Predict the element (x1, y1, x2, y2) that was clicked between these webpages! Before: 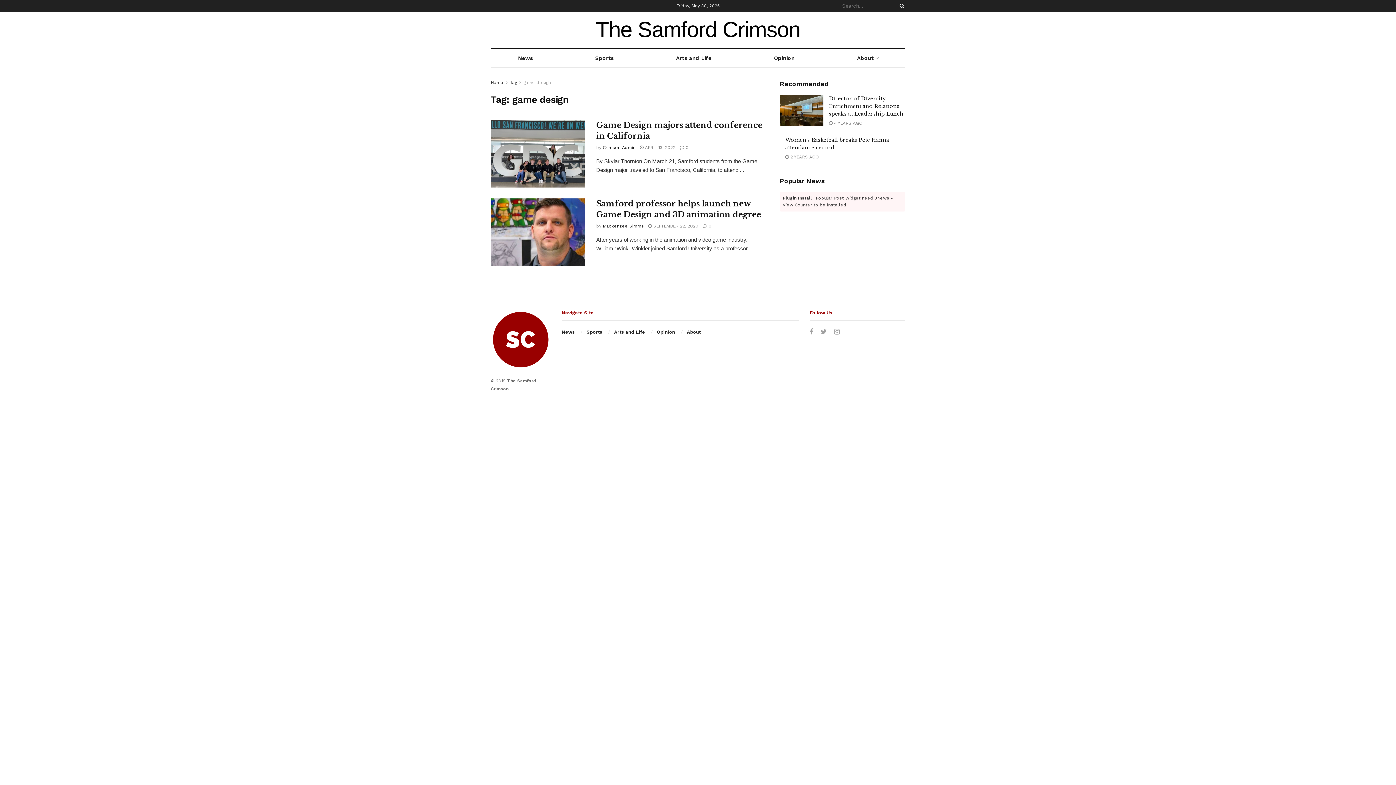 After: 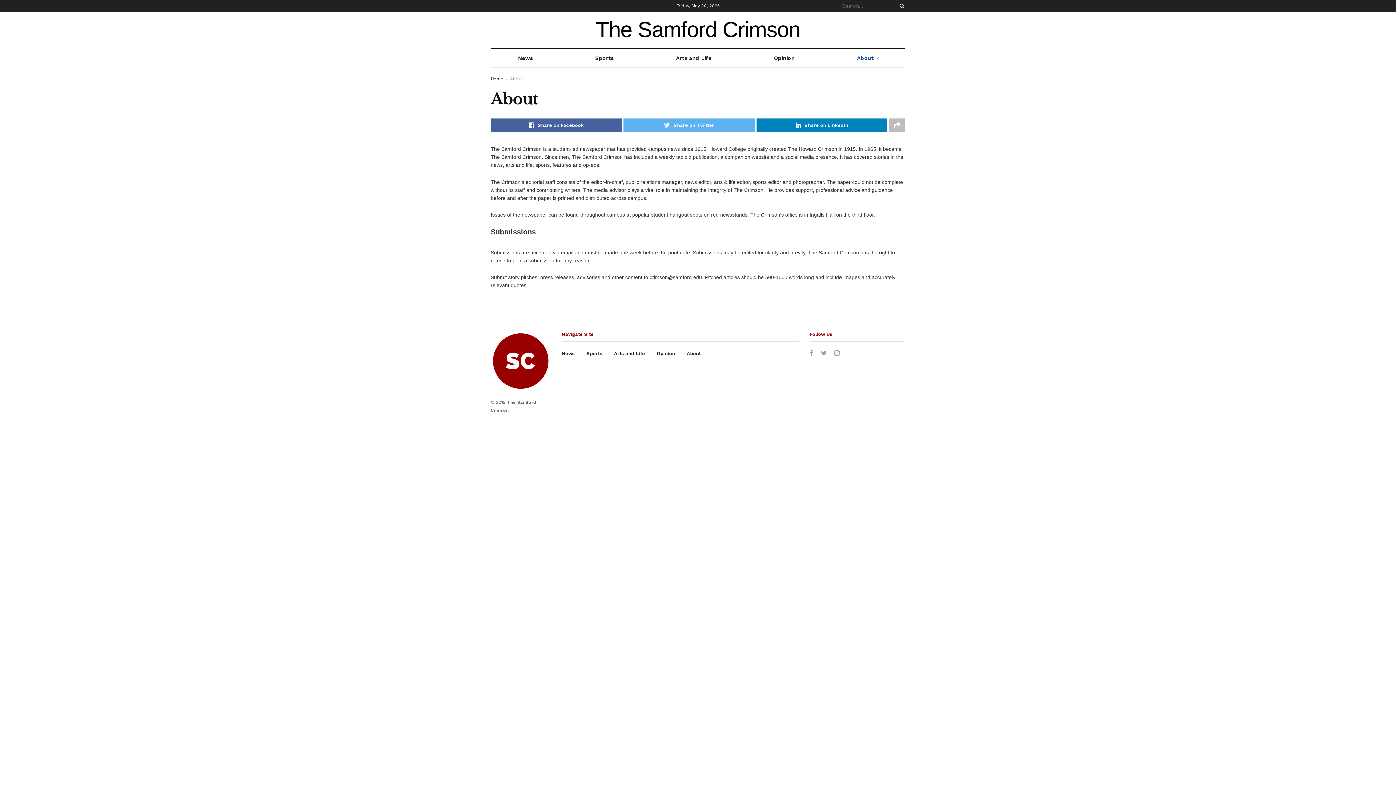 Action: label: About bbox: (687, 329, 700, 334)